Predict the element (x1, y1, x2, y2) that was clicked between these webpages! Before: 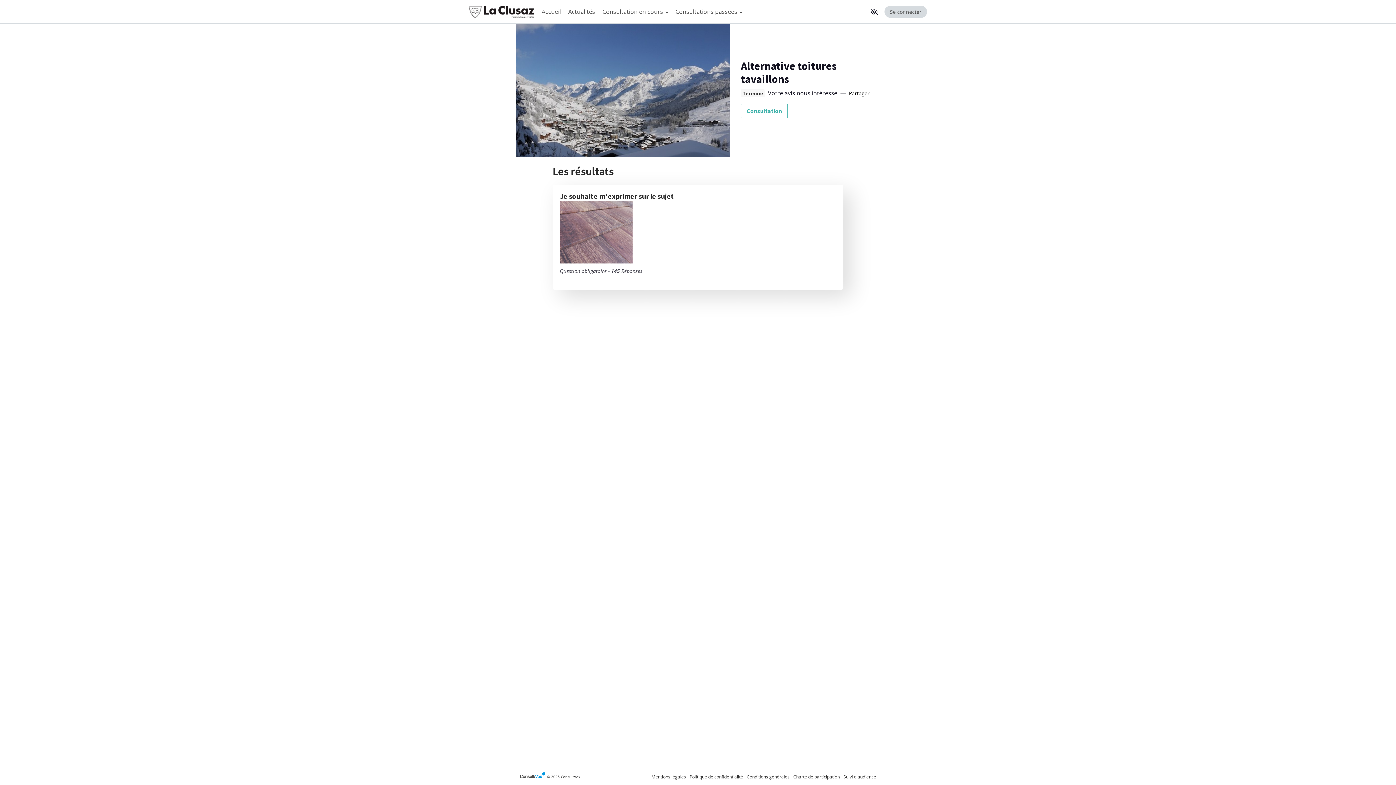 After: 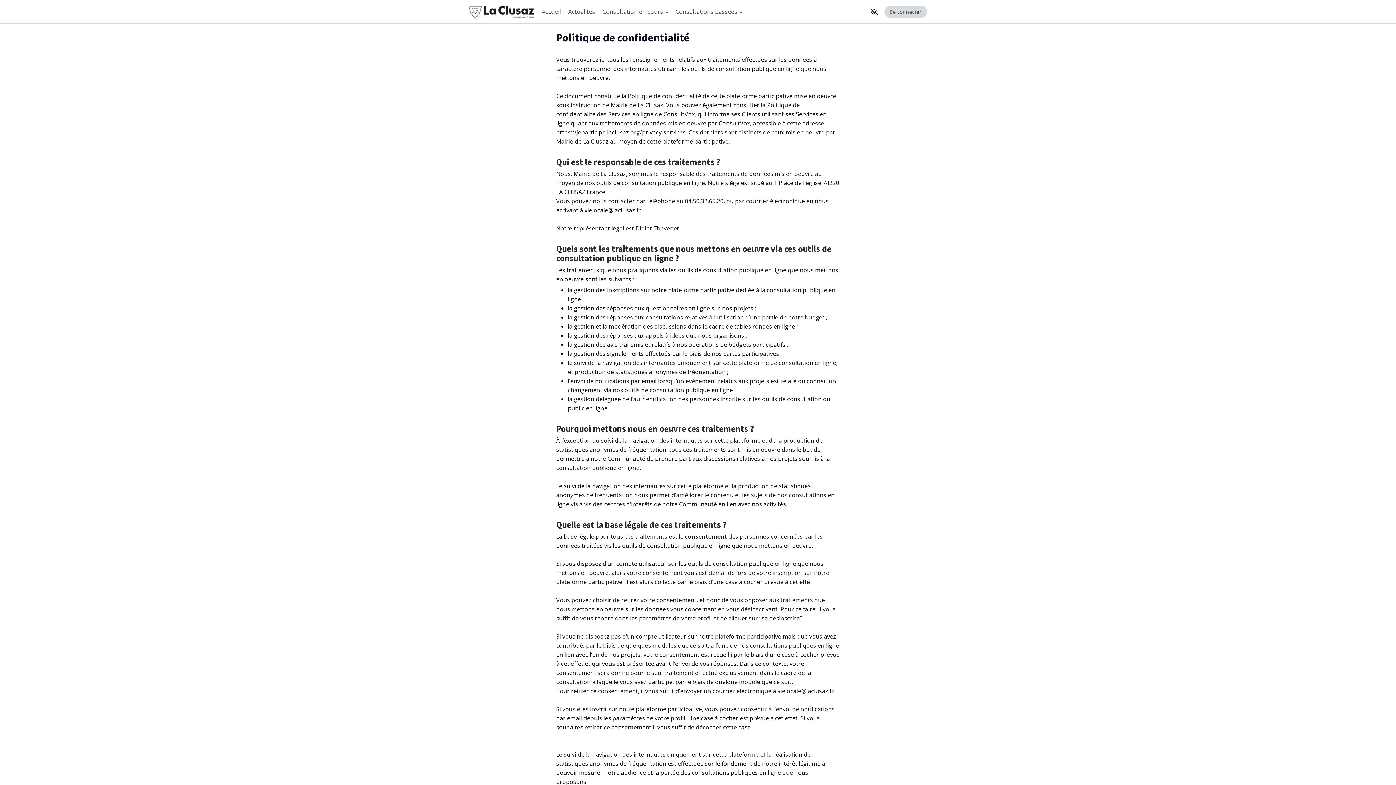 Action: label: Politique de confidentialité bbox: (689, 774, 743, 780)